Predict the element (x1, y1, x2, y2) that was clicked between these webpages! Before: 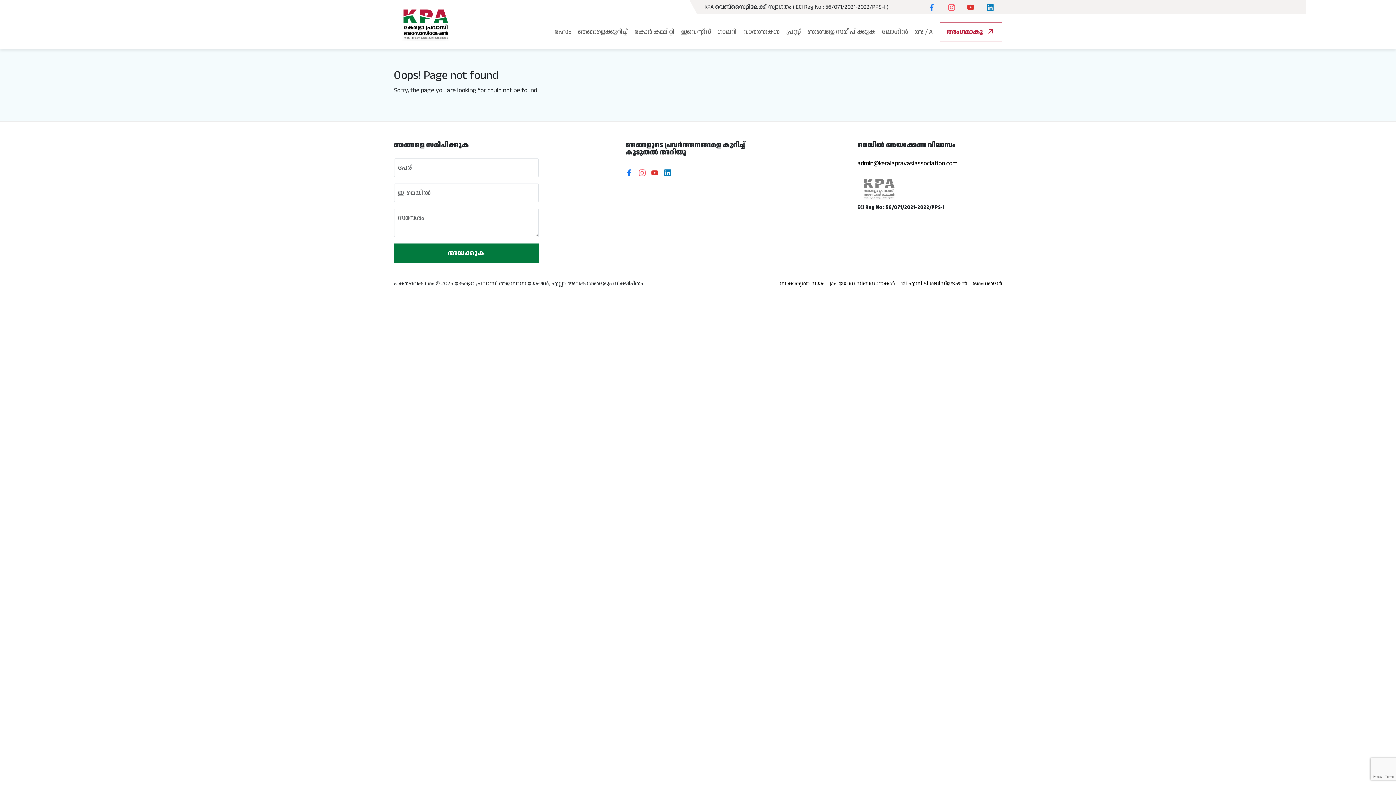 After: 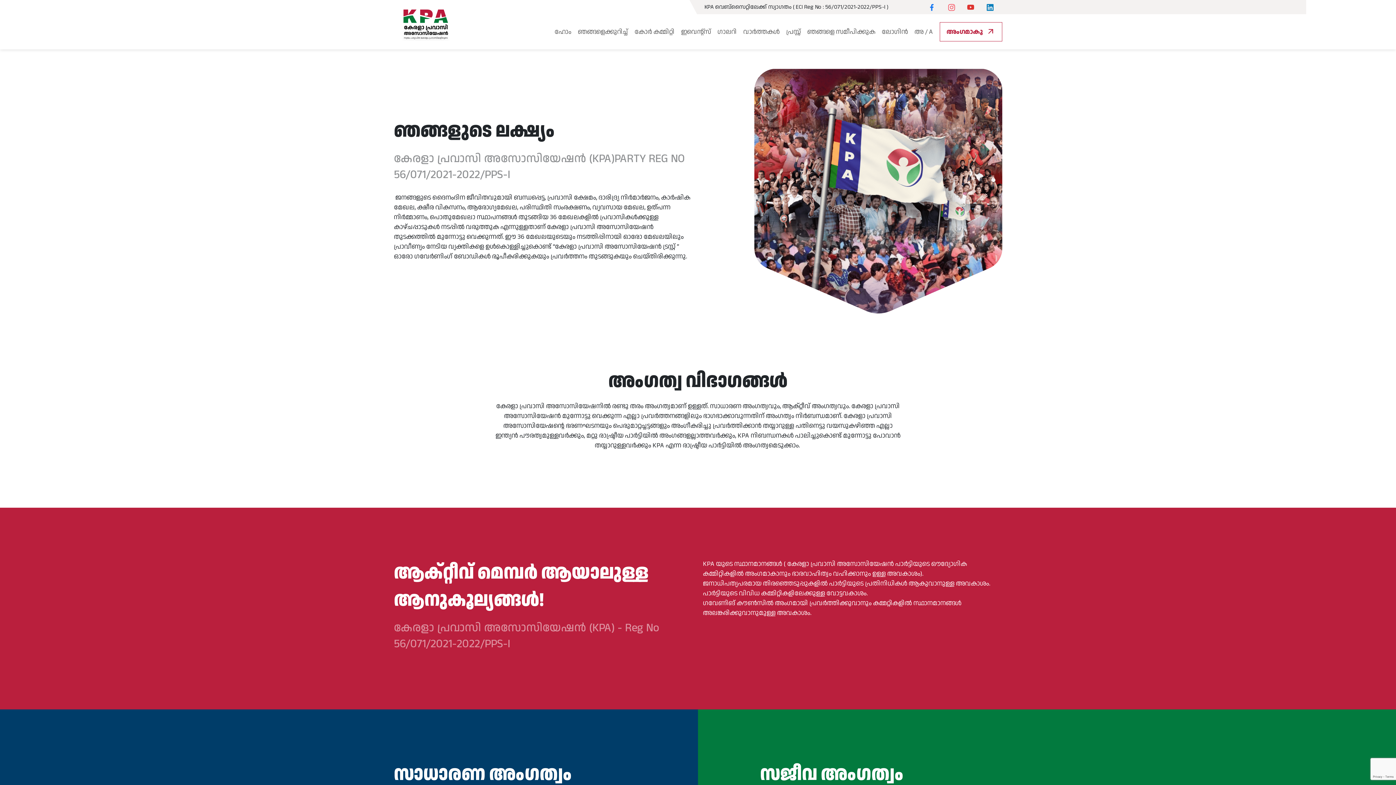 Action: bbox: (939, 22, 1002, 41) label: അംഗമാകൂ
arrow_outward